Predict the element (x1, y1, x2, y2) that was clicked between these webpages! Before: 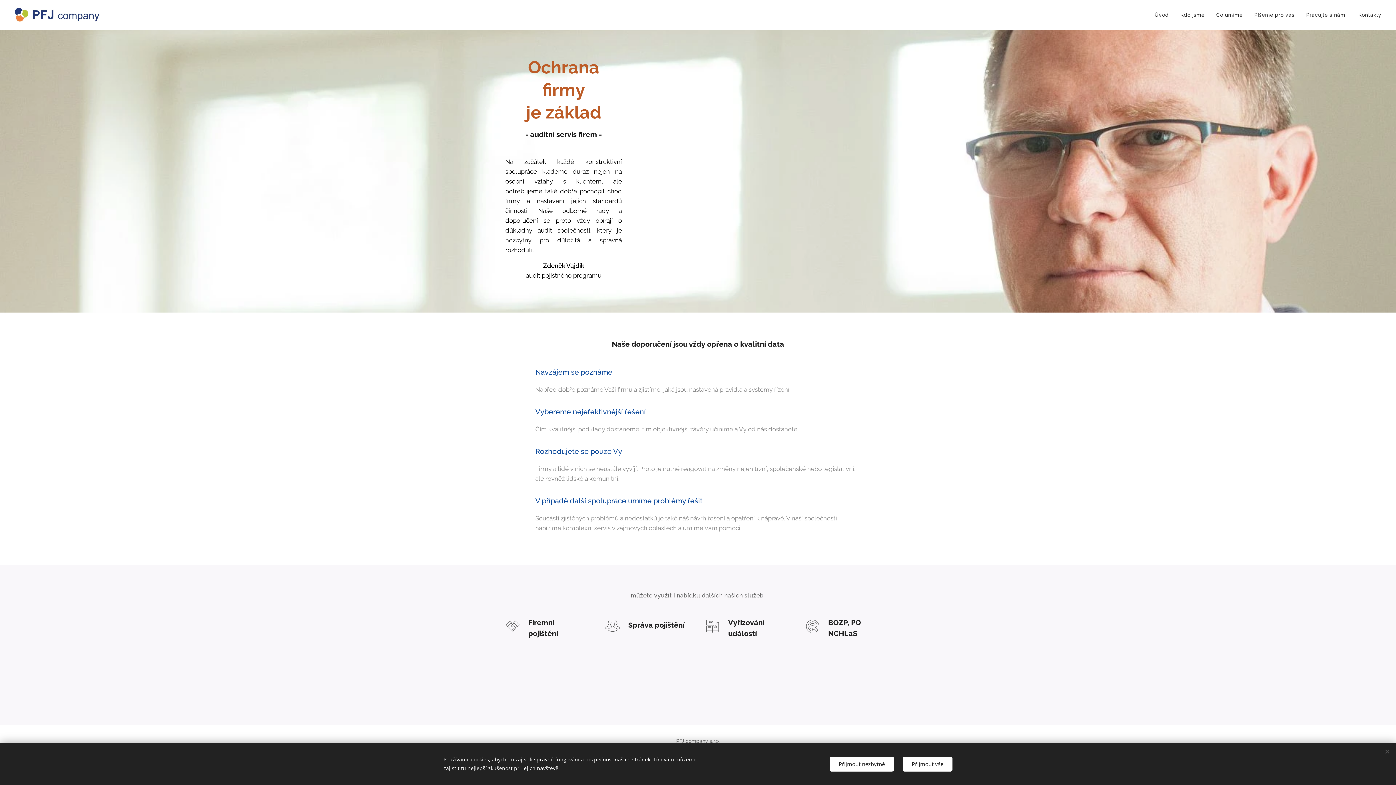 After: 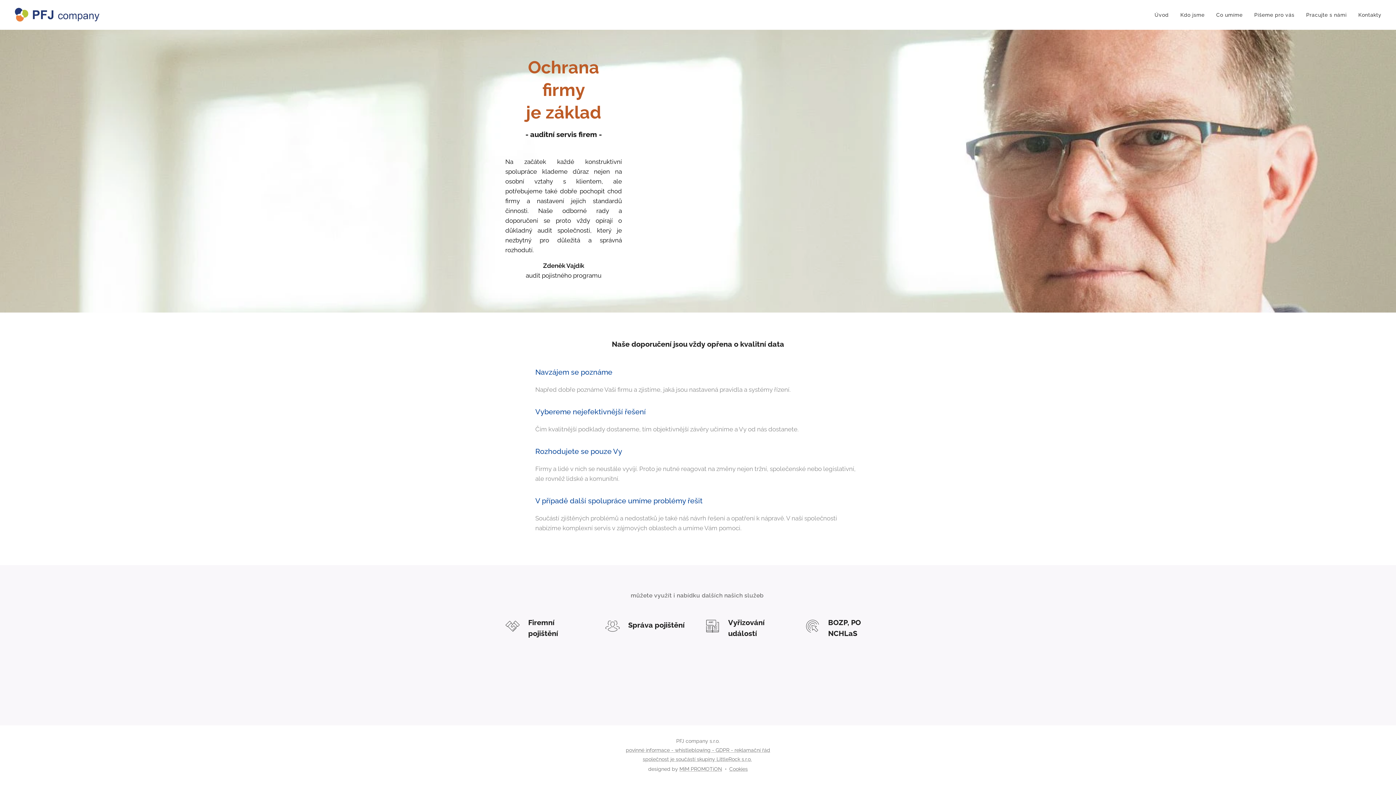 Action: bbox: (902, 756, 952, 771) label: Přijmout vše